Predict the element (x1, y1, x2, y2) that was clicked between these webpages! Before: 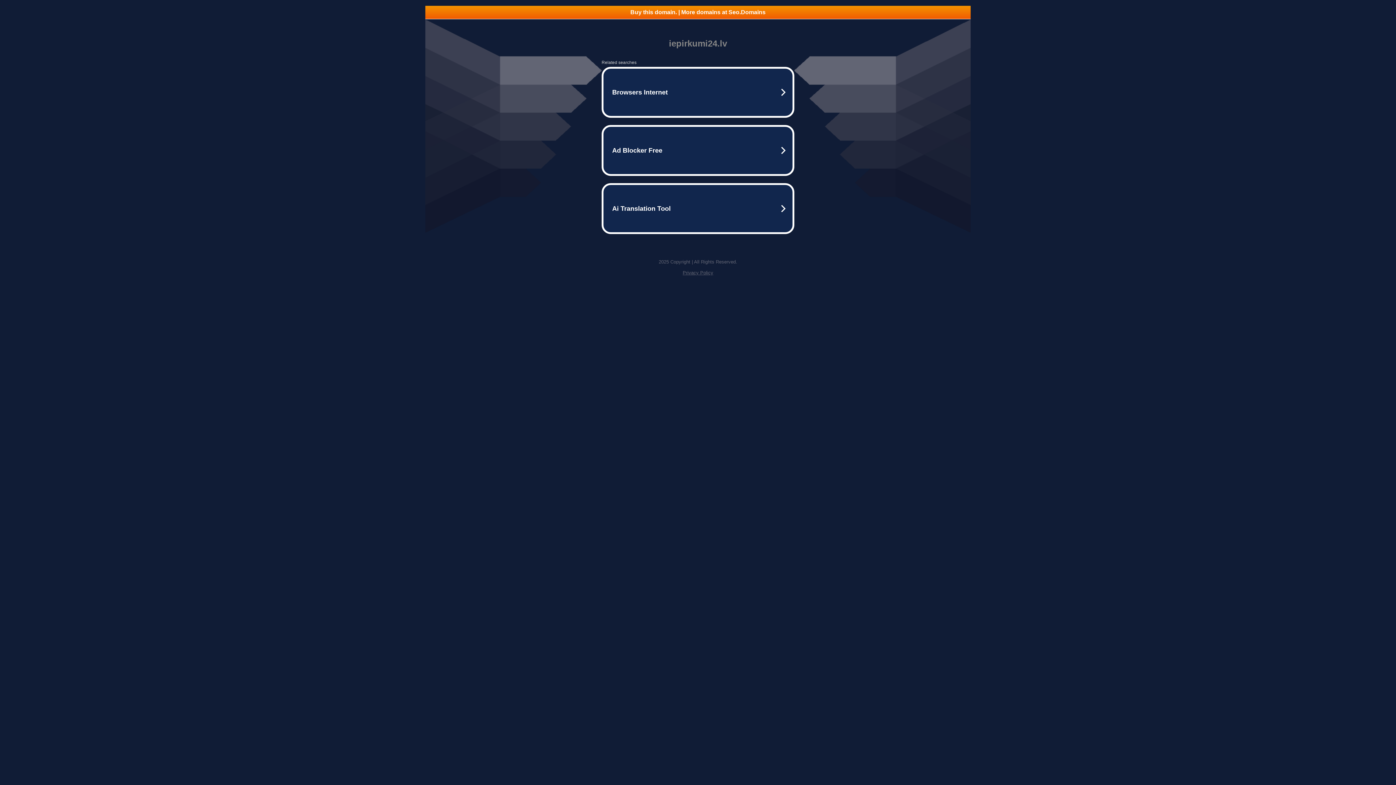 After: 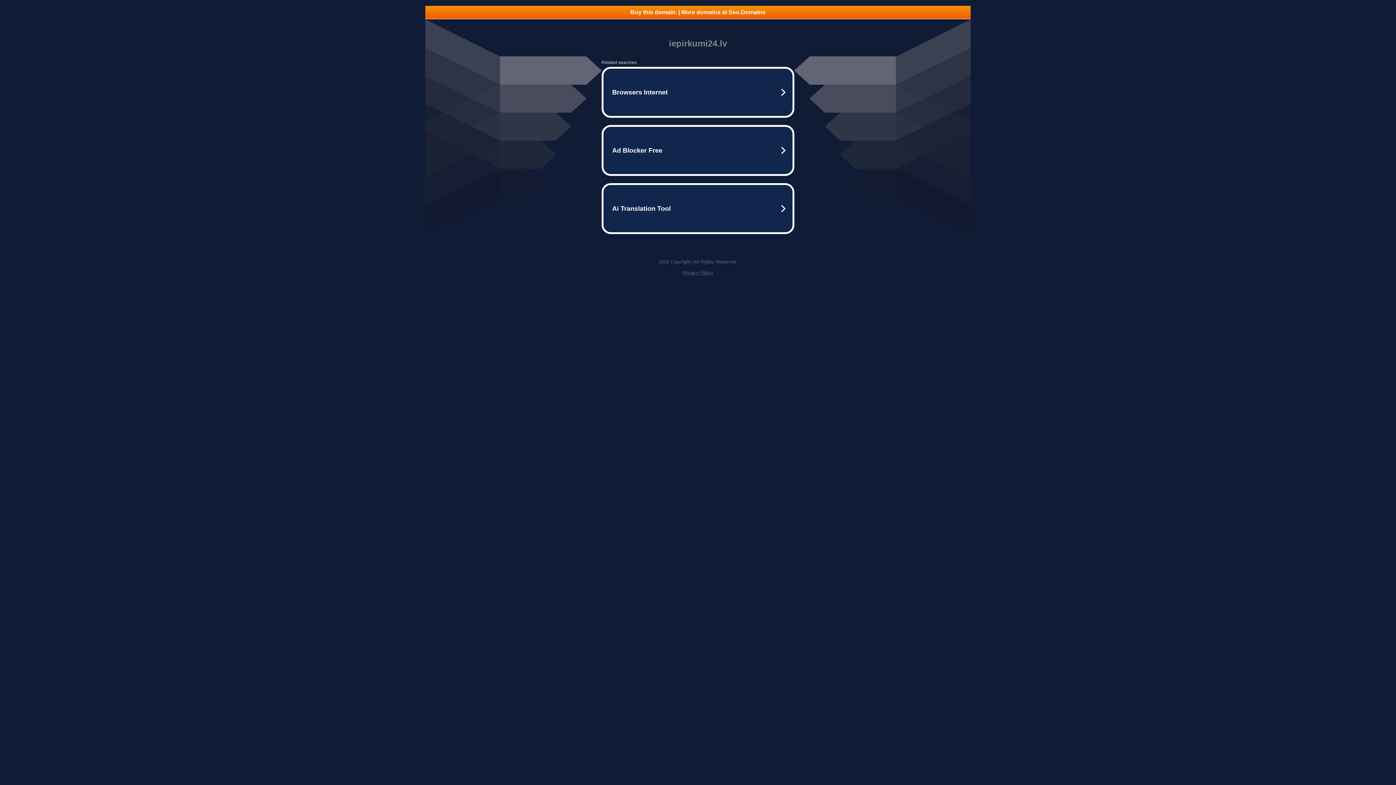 Action: label: Privacy Policy bbox: (682, 270, 713, 275)